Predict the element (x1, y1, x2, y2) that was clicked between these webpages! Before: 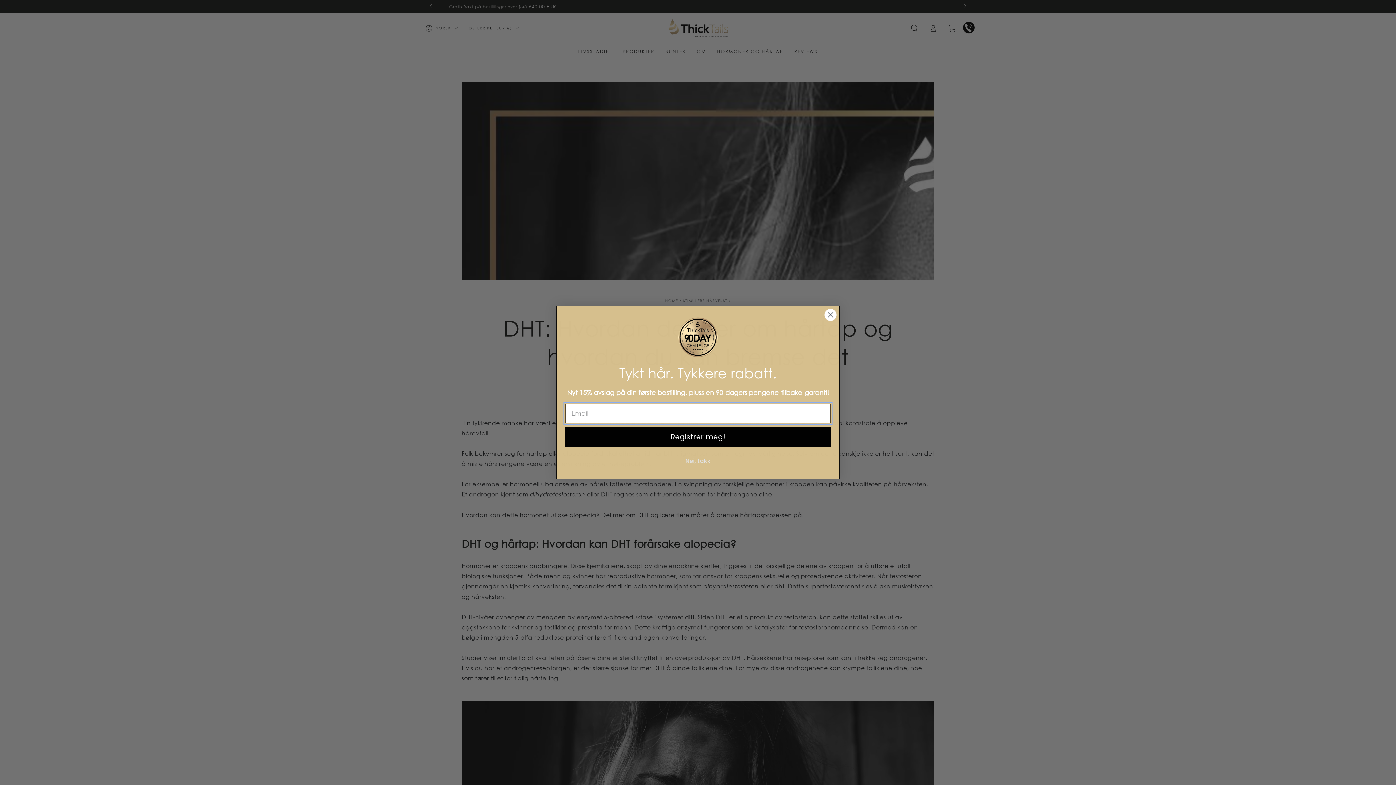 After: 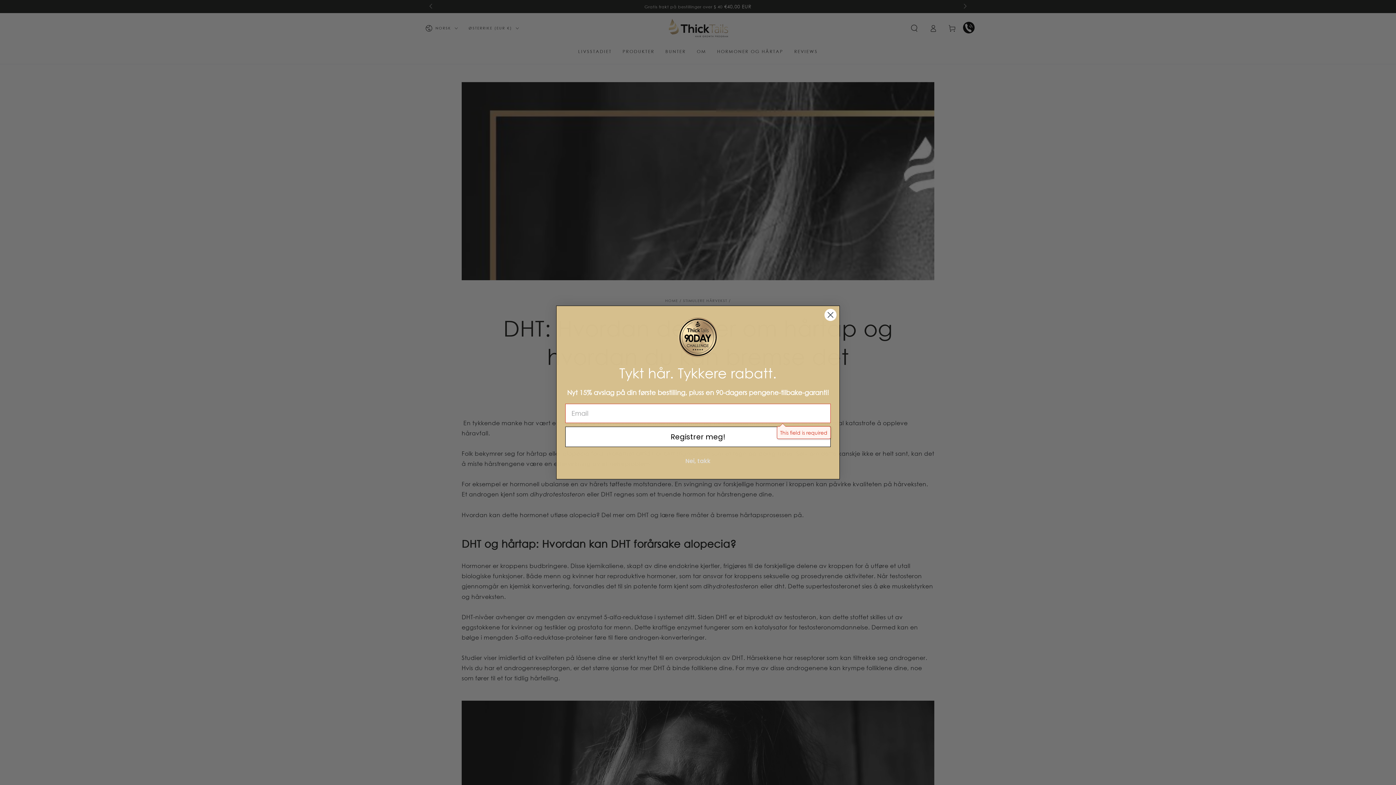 Action: label: Registrer meg! bbox: (565, 426, 830, 447)